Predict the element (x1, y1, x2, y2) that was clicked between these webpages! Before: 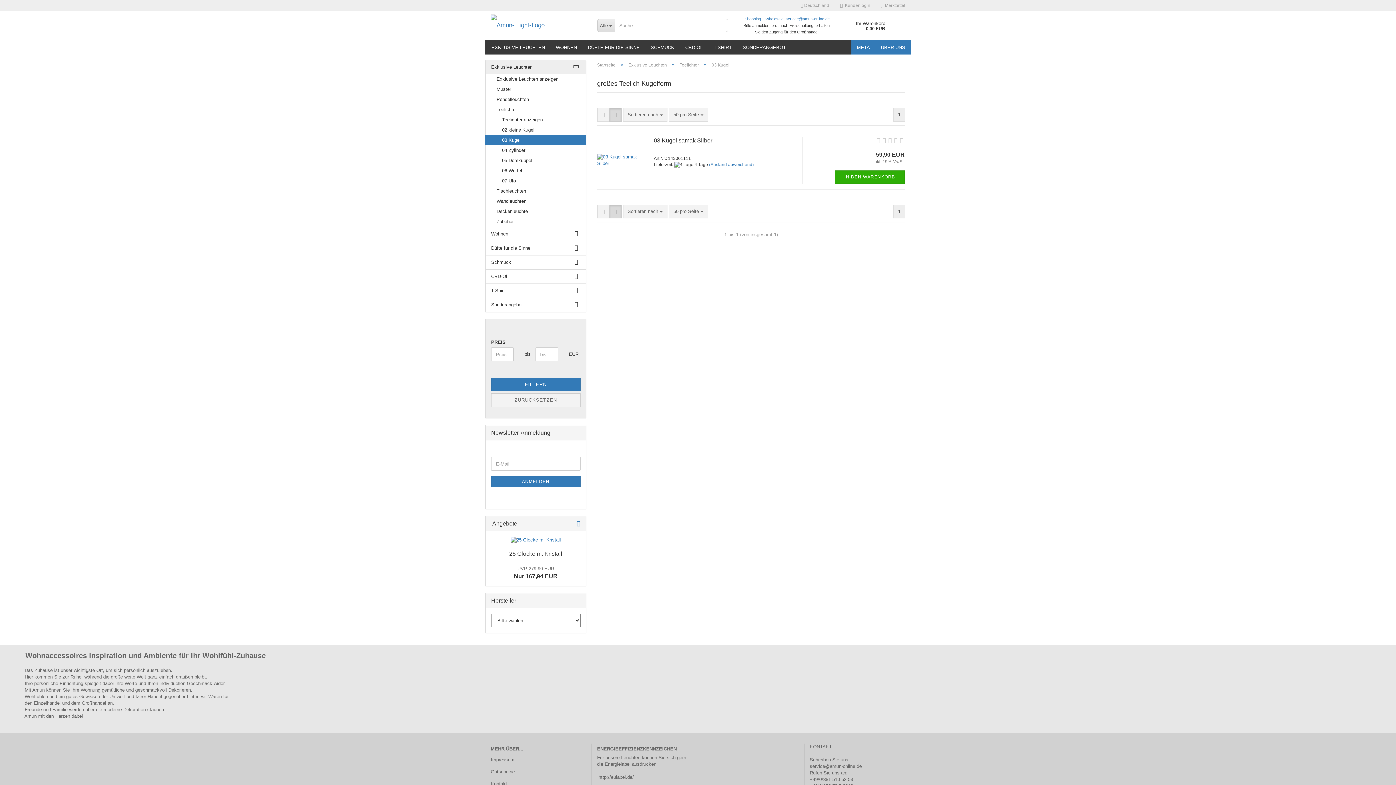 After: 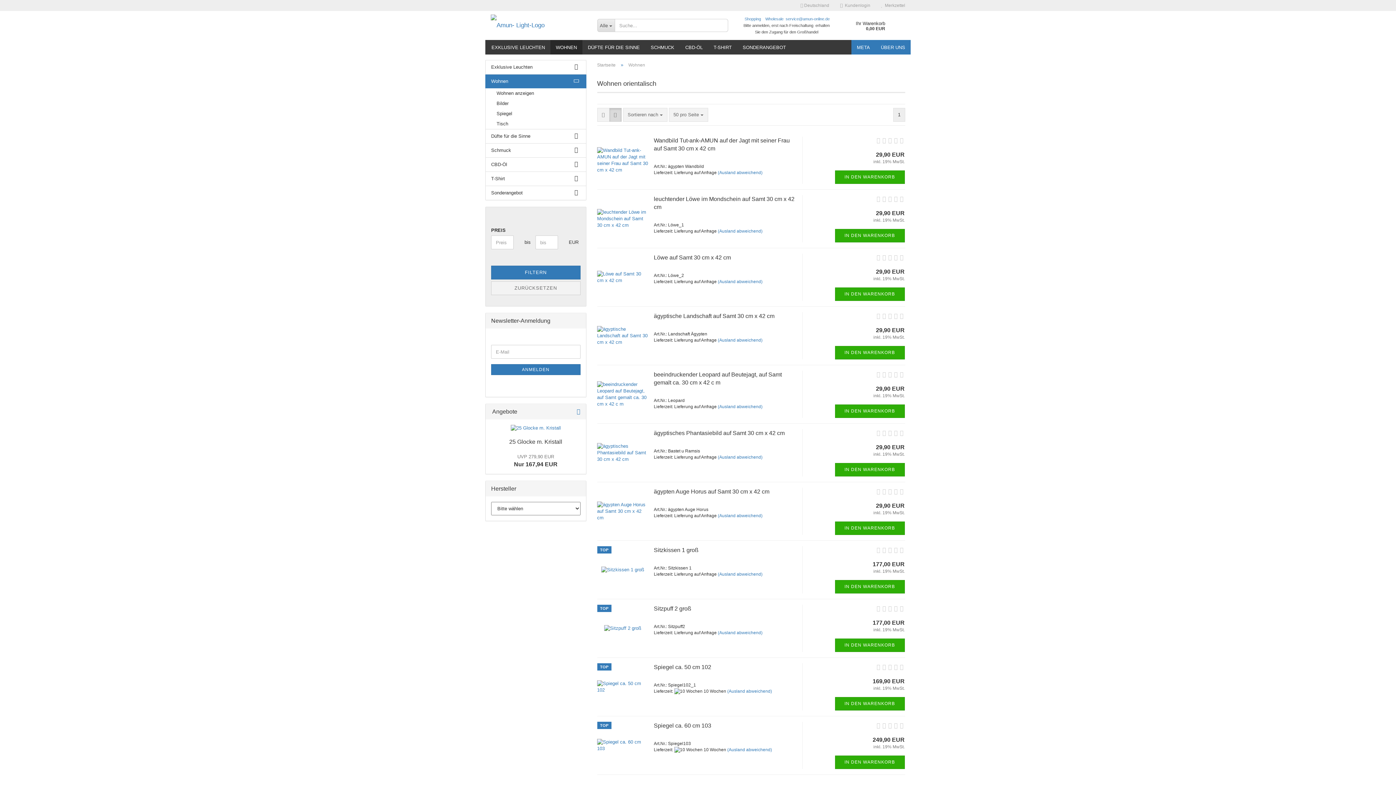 Action: label: Wohnen bbox: (485, 227, 586, 241)